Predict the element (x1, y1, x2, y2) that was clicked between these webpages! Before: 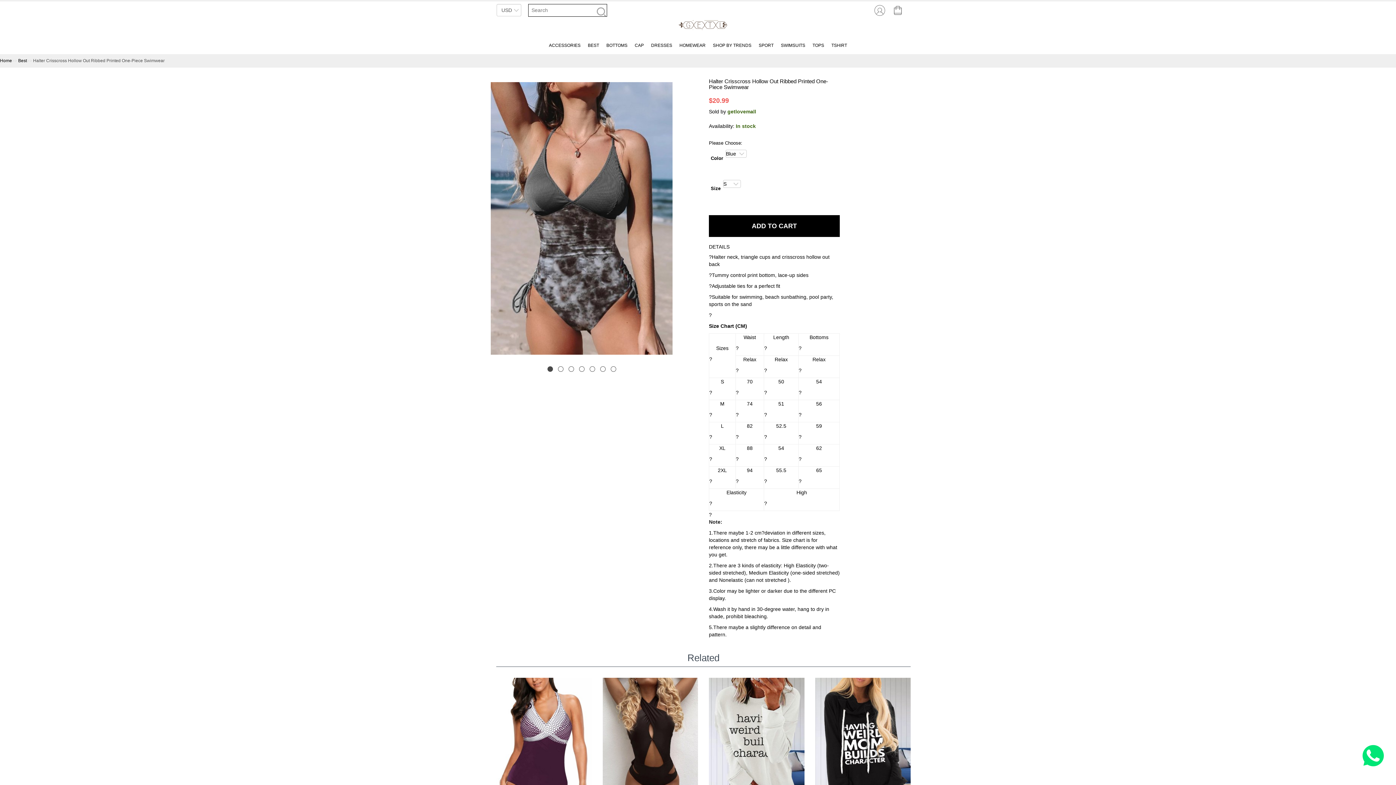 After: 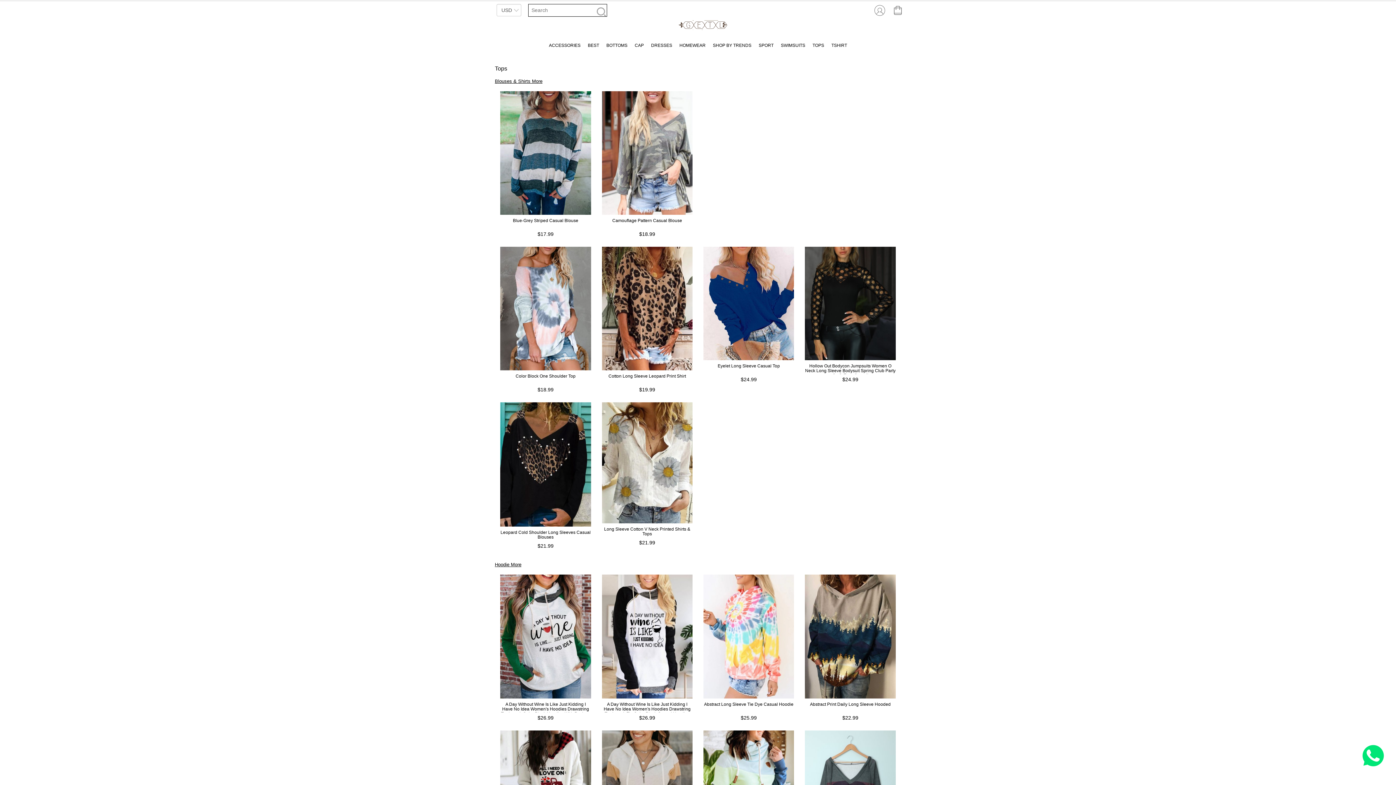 Action: bbox: (812, 40, 824, 50) label: TOPS